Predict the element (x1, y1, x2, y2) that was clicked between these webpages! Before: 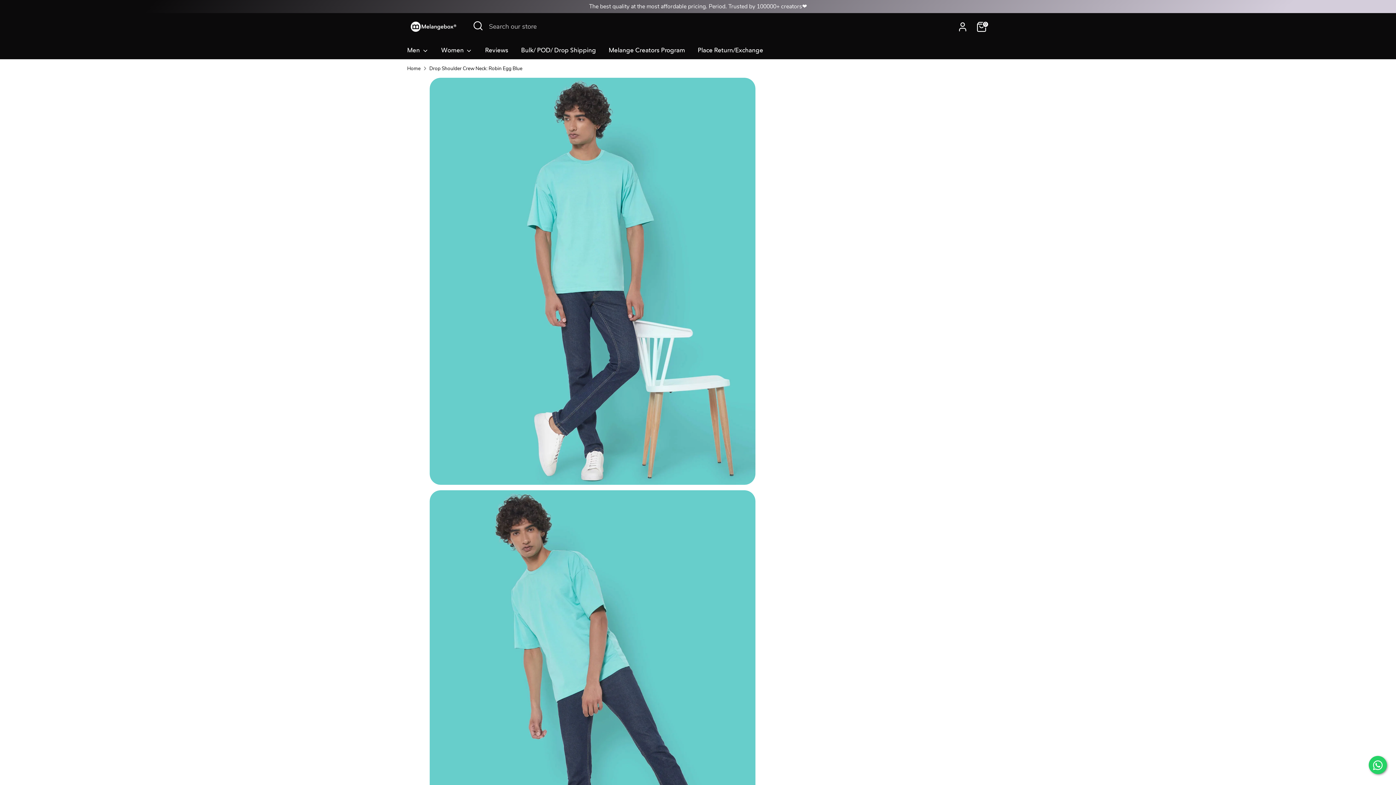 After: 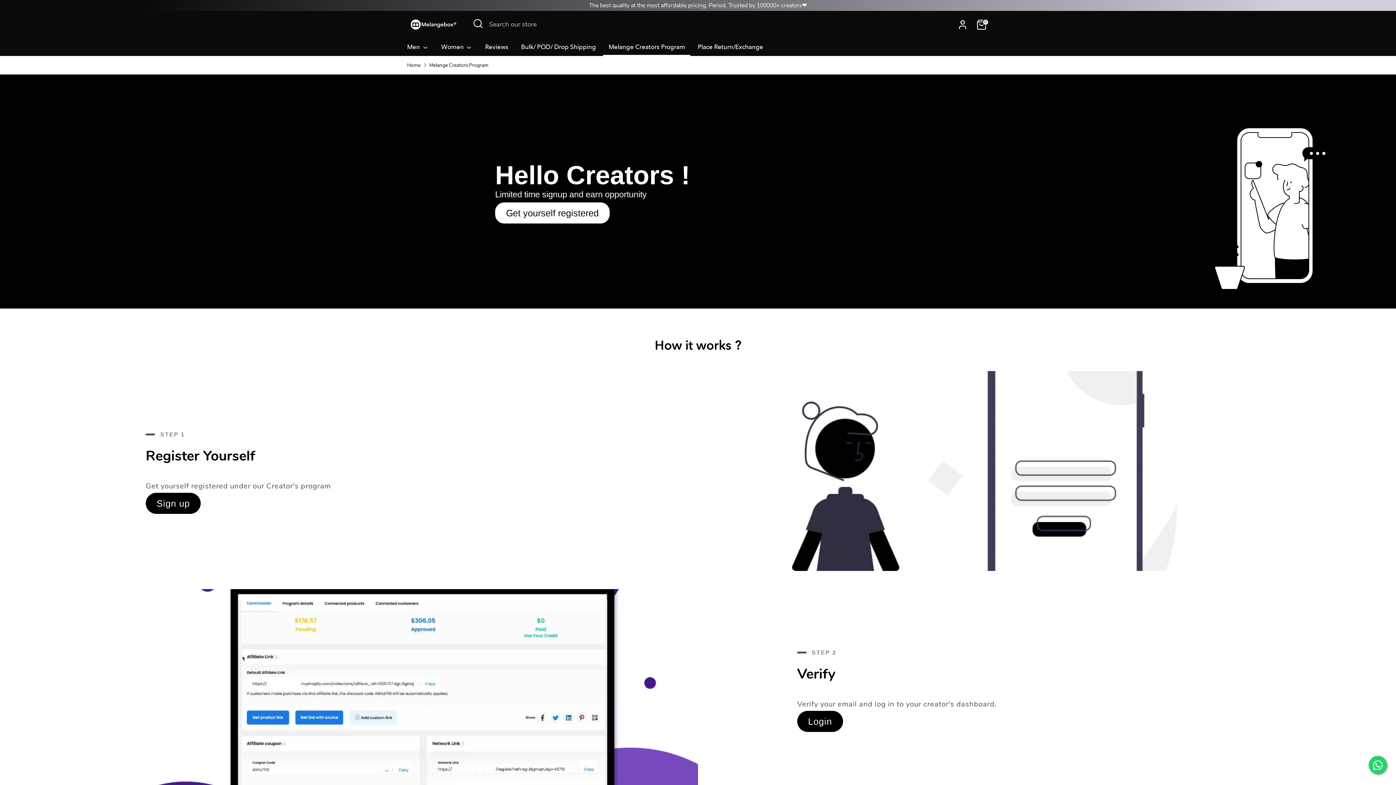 Action: bbox: (603, 45, 690, 59) label: Melange Creators Program